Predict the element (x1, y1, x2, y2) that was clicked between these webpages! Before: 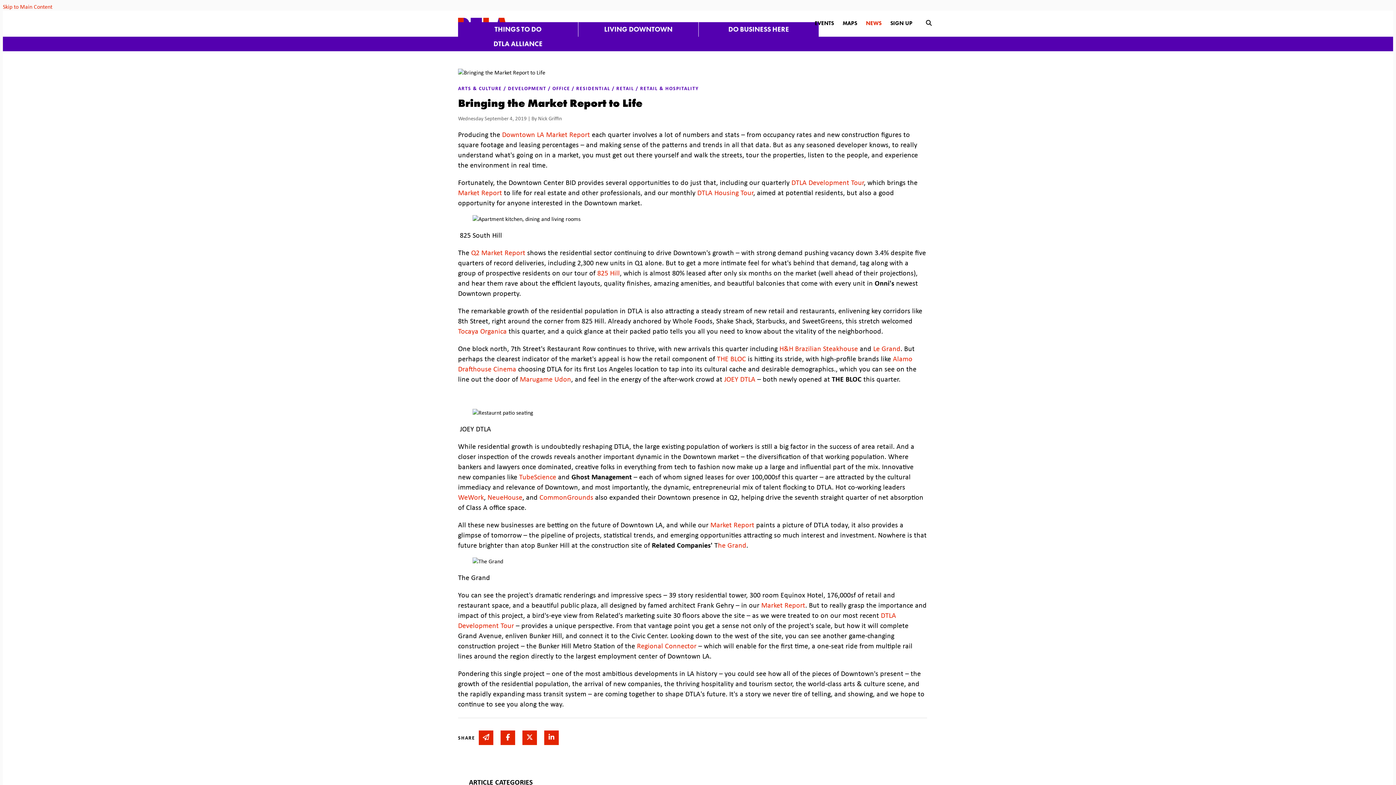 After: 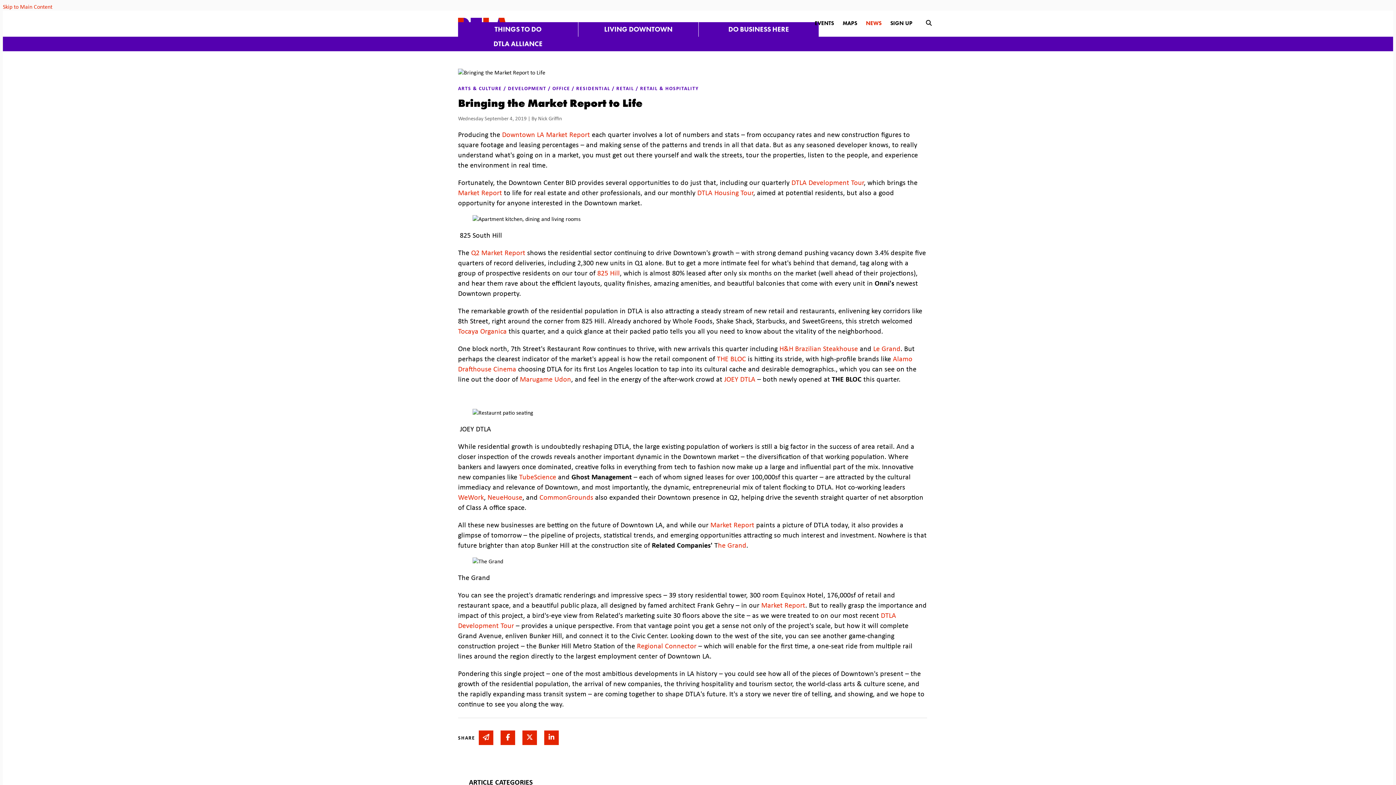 Action: bbox: (519, 472, 556, 481) label: TubeScience